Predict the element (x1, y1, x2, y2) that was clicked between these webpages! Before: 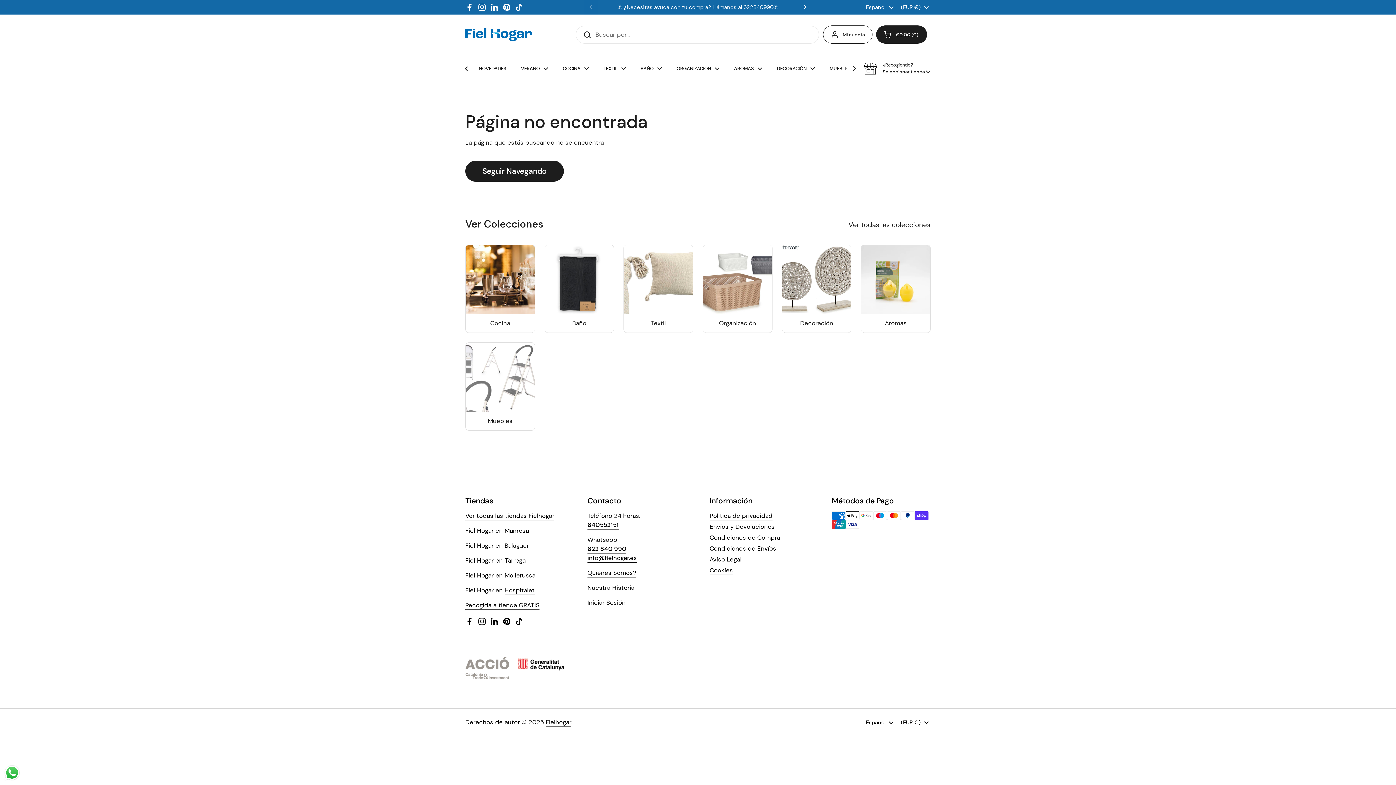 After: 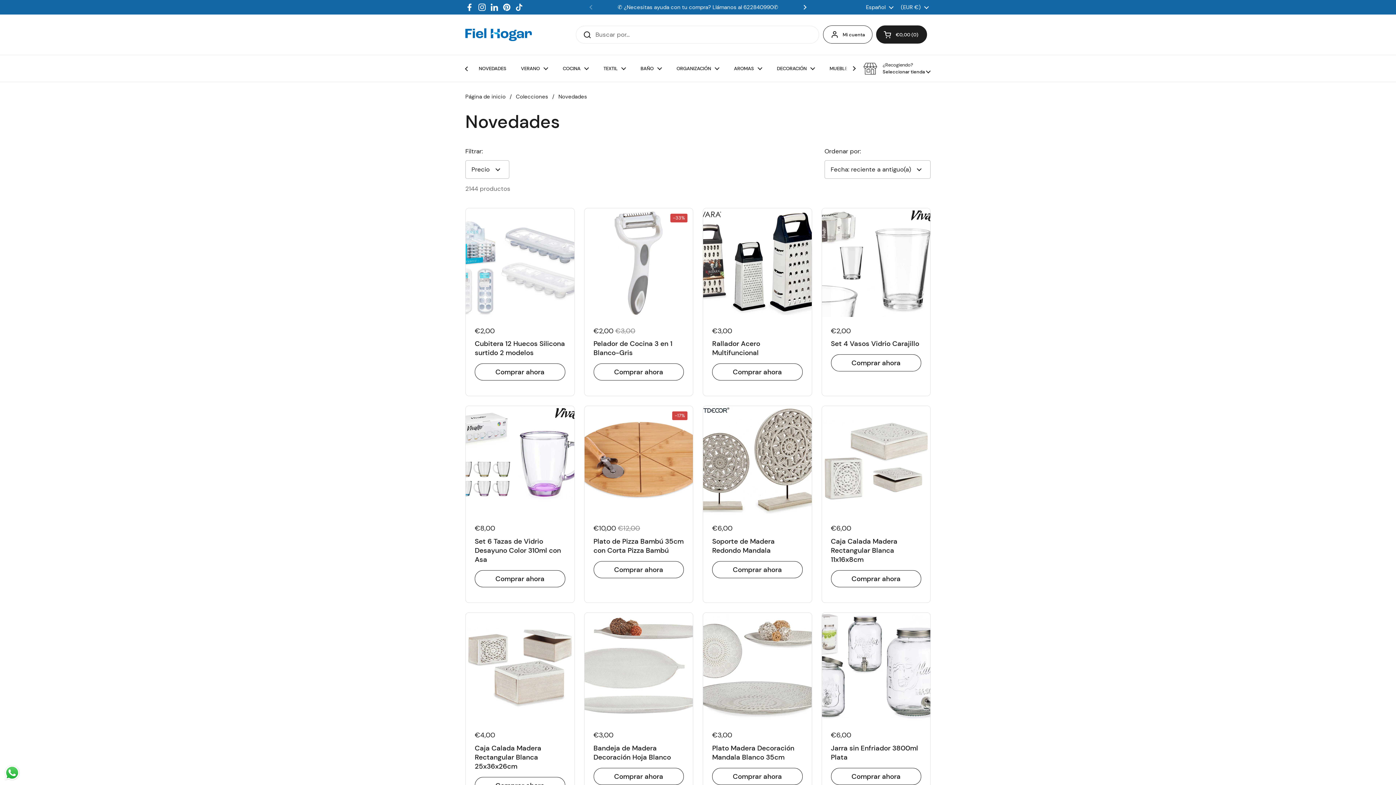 Action: bbox: (471, 60, 513, 76) label: NOVEDADES